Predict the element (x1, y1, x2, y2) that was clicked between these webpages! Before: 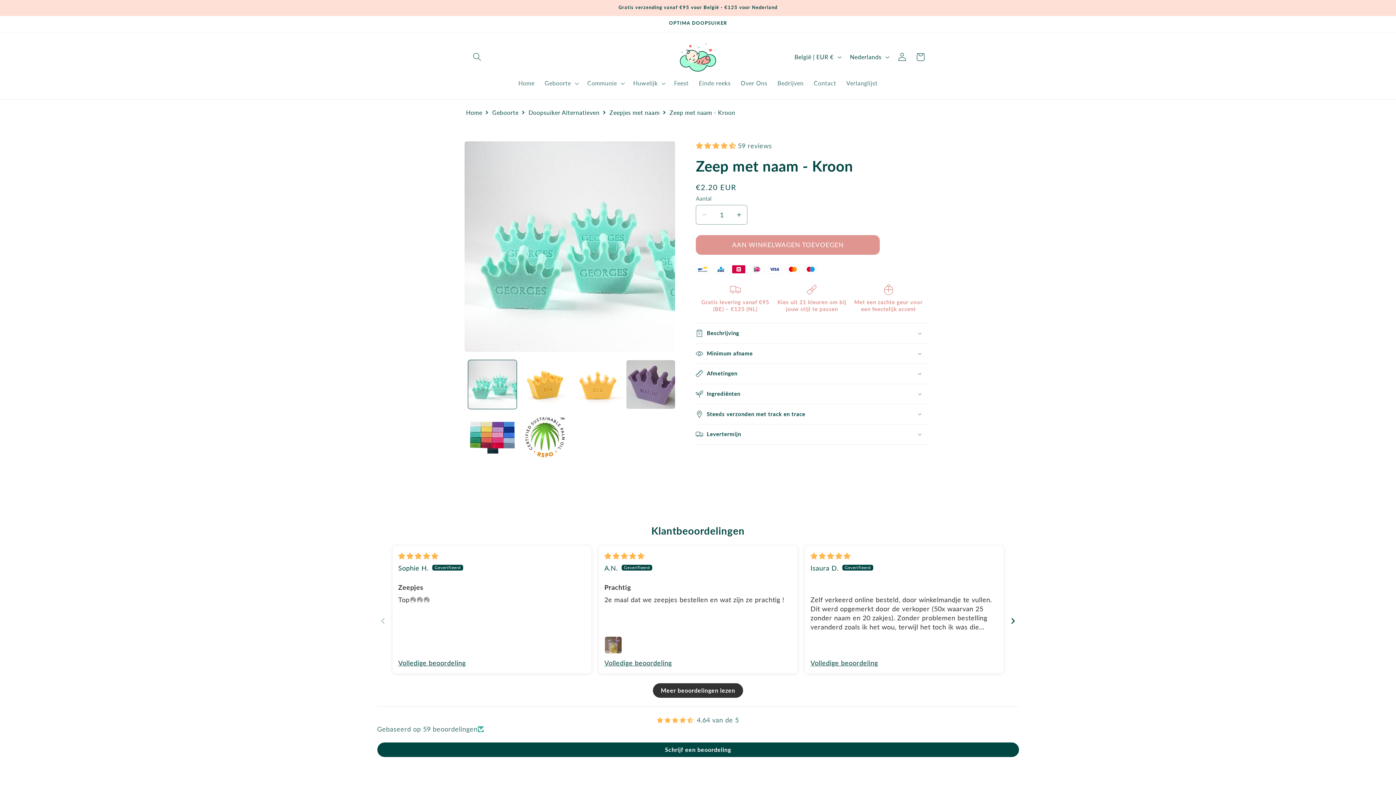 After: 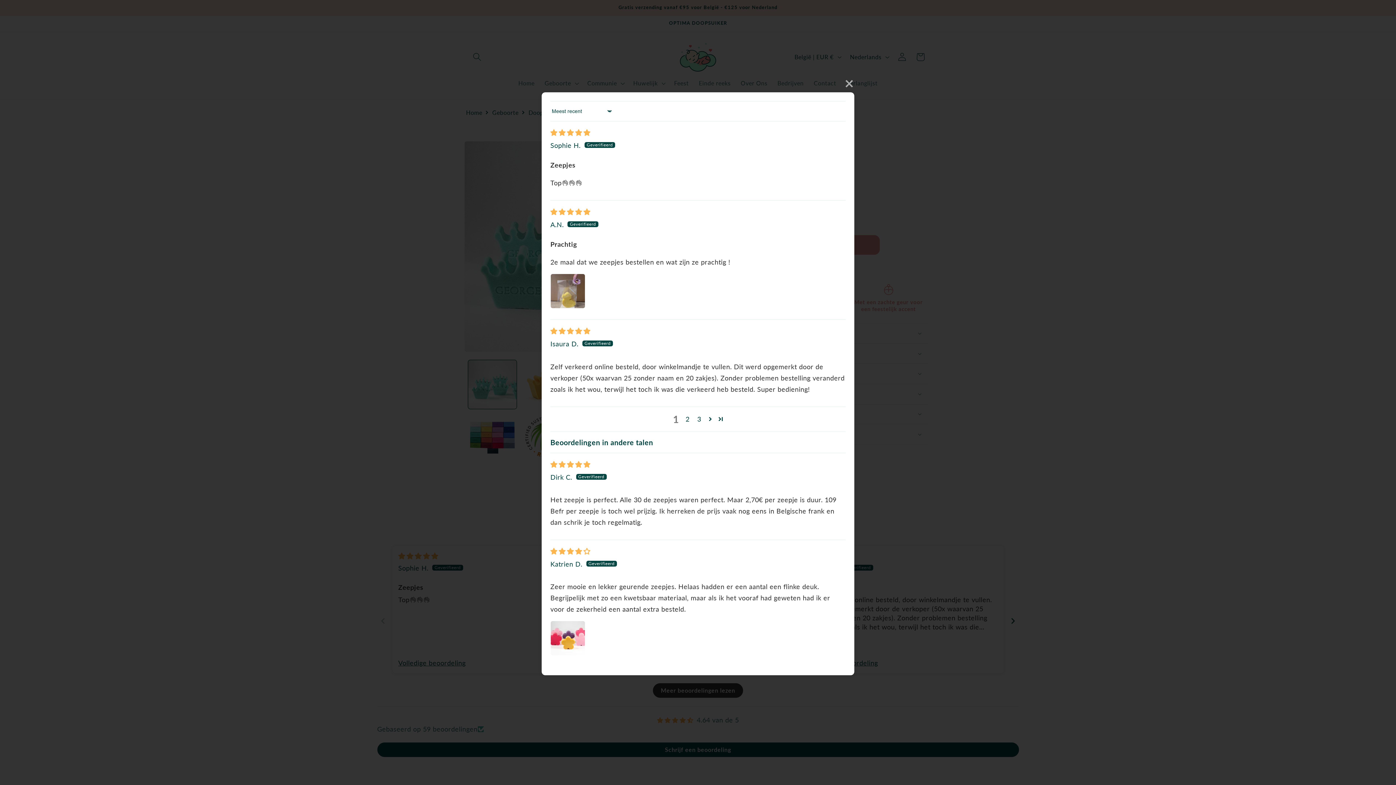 Action: label: Meer beoordelingen lezen bbox: (652, 683, 743, 698)